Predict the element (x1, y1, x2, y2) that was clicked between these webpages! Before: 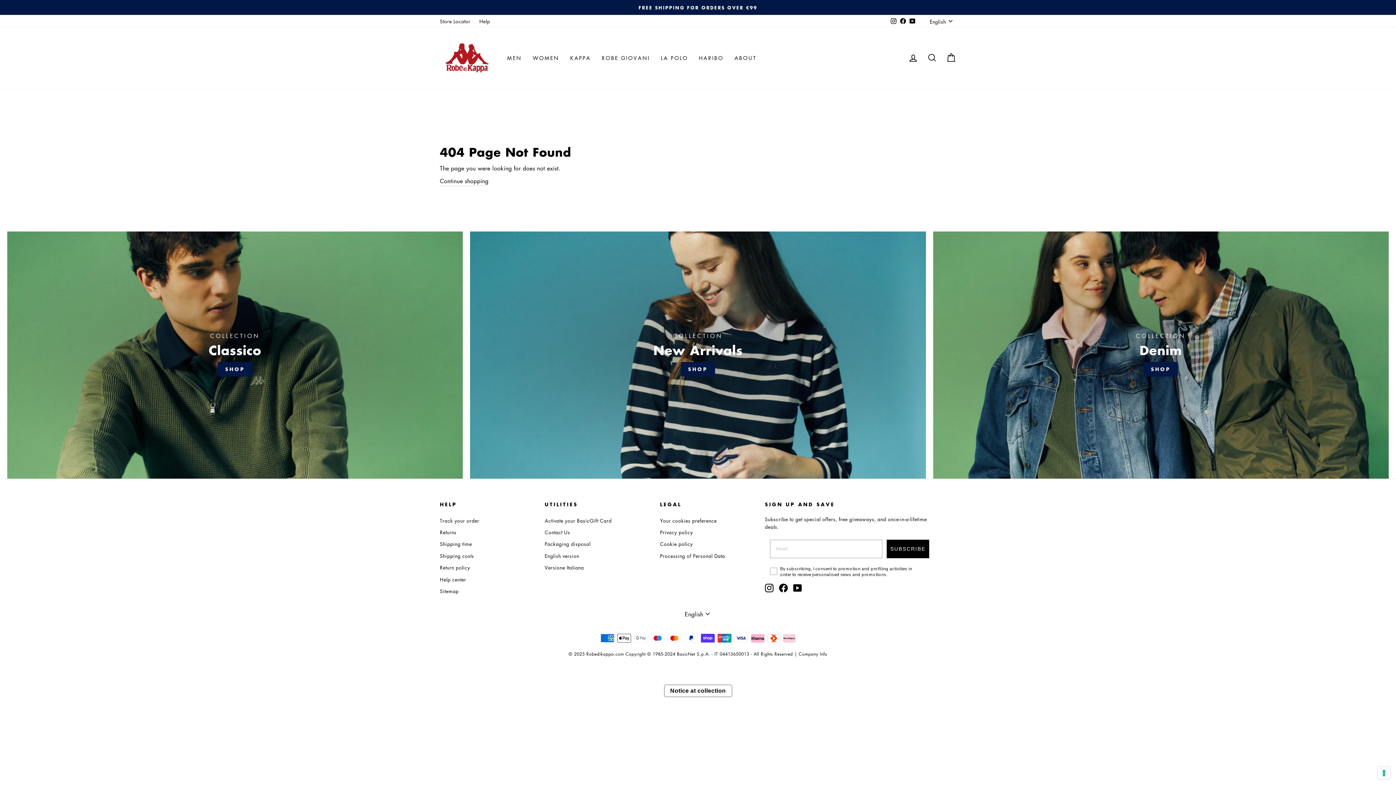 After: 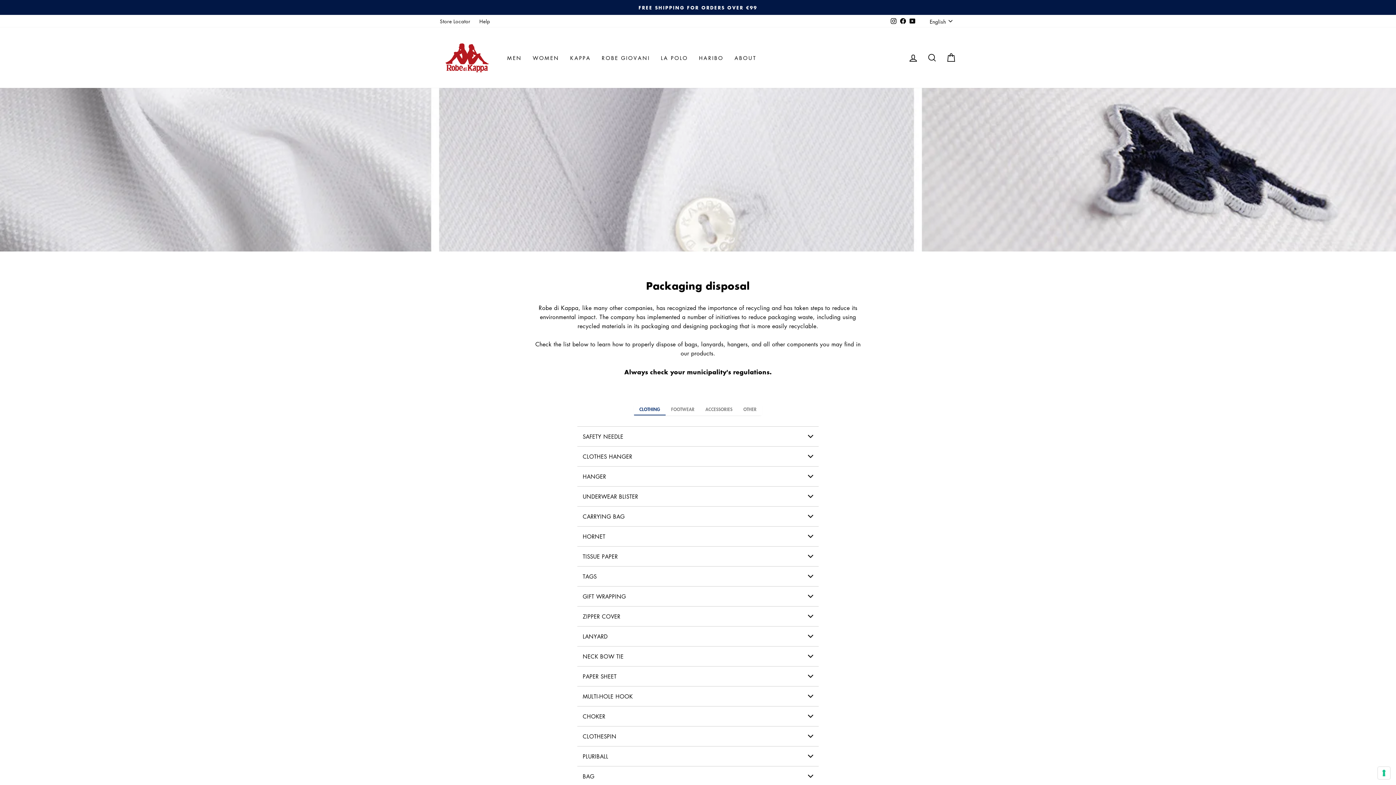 Action: label: Packaging disposal bbox: (544, 539, 590, 549)